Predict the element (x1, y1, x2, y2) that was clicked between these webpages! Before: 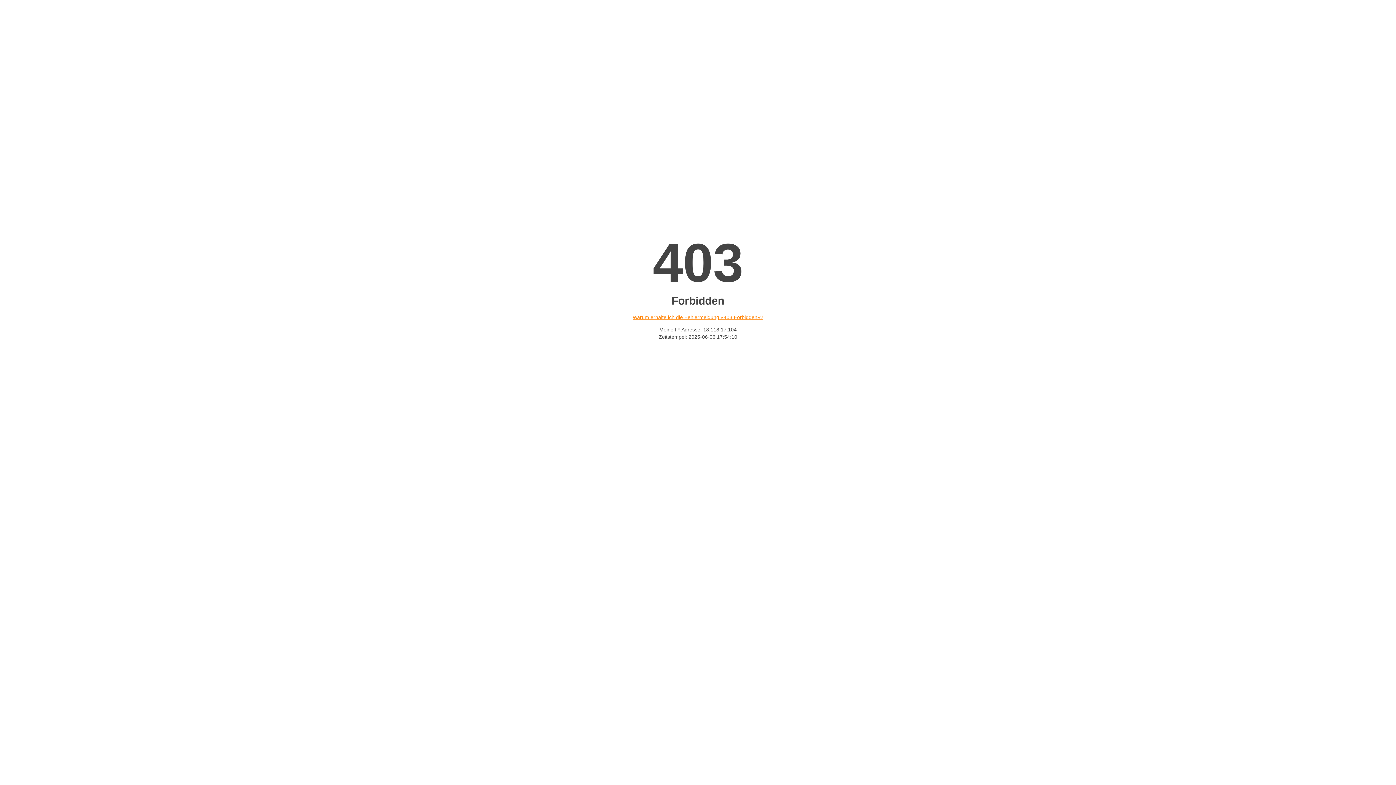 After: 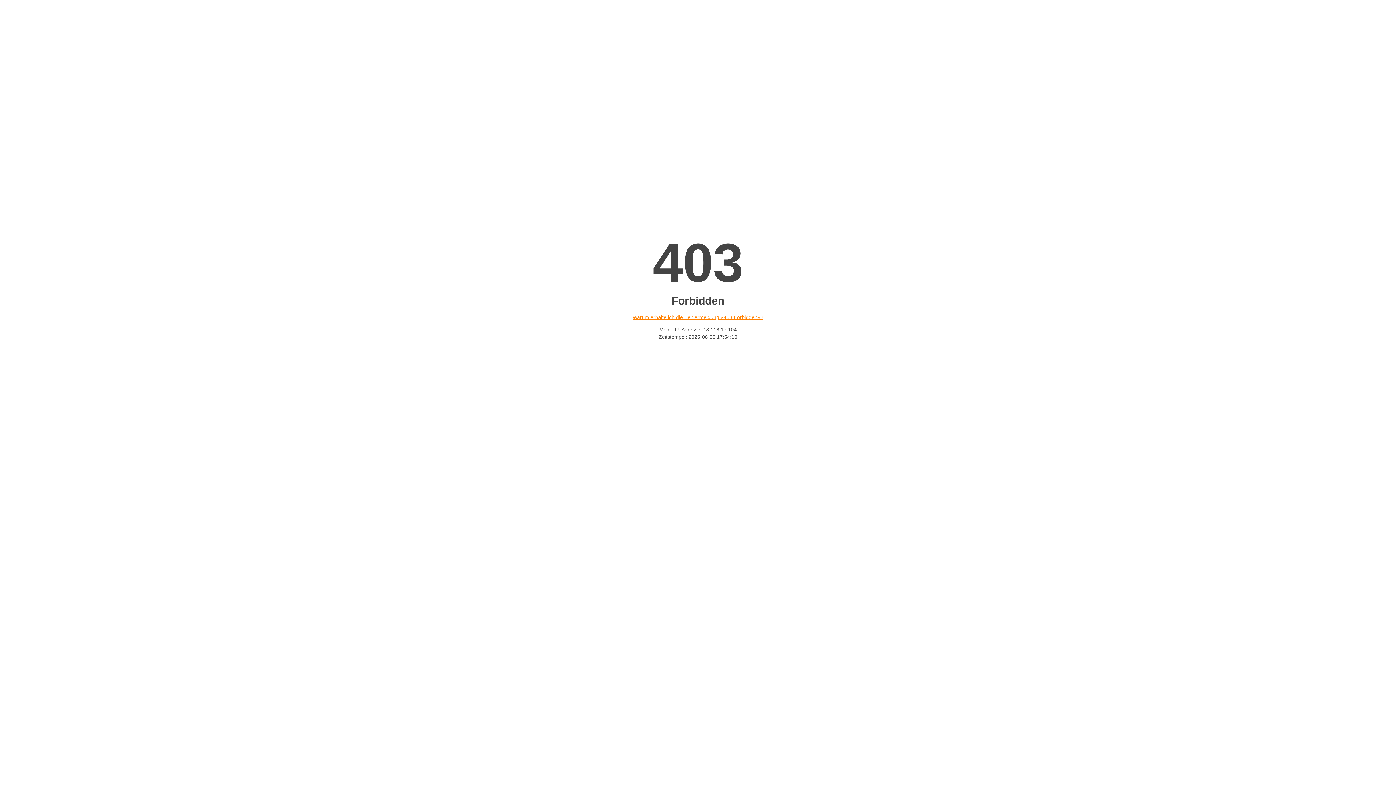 Action: bbox: (632, 314, 763, 320) label: Warum erhalte ich die Fehlermeldung «403 Forbidden»?